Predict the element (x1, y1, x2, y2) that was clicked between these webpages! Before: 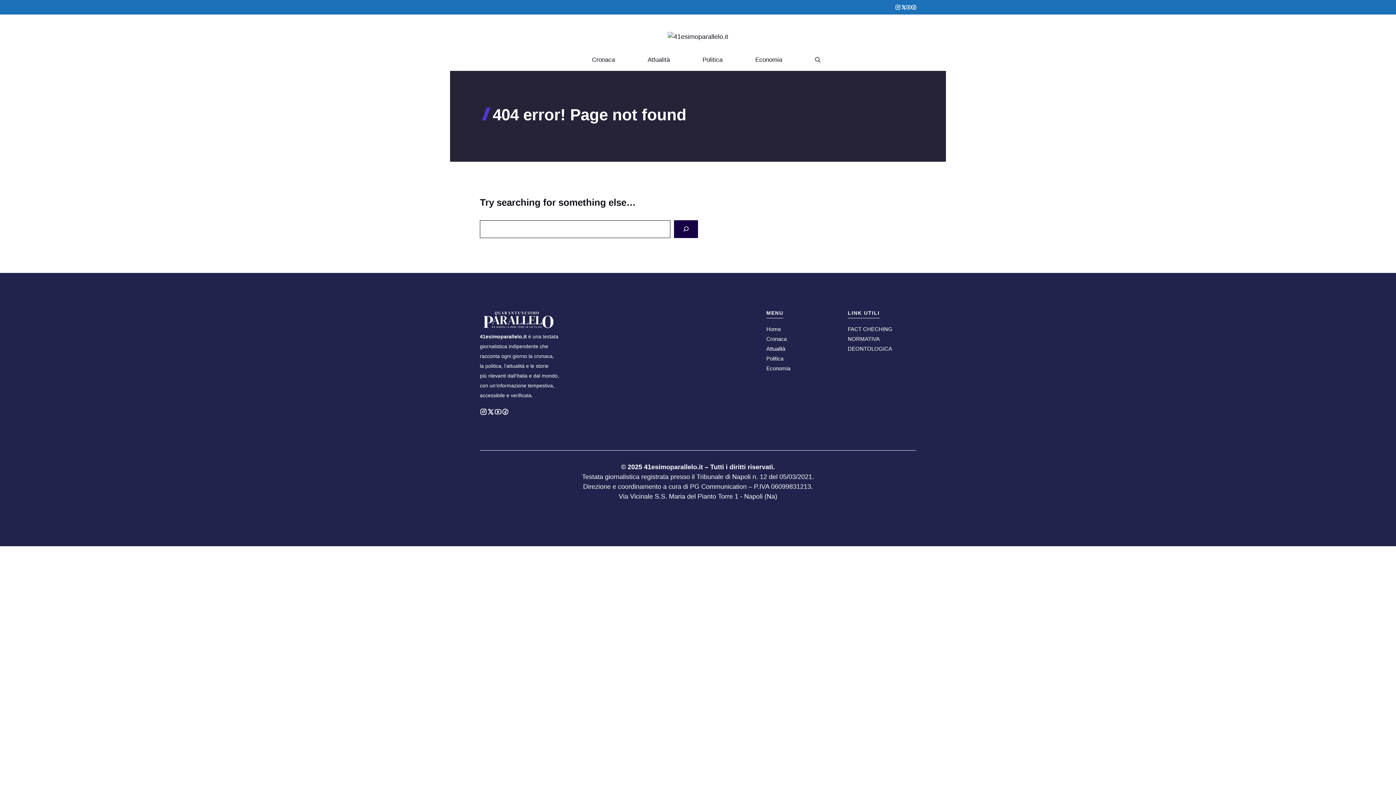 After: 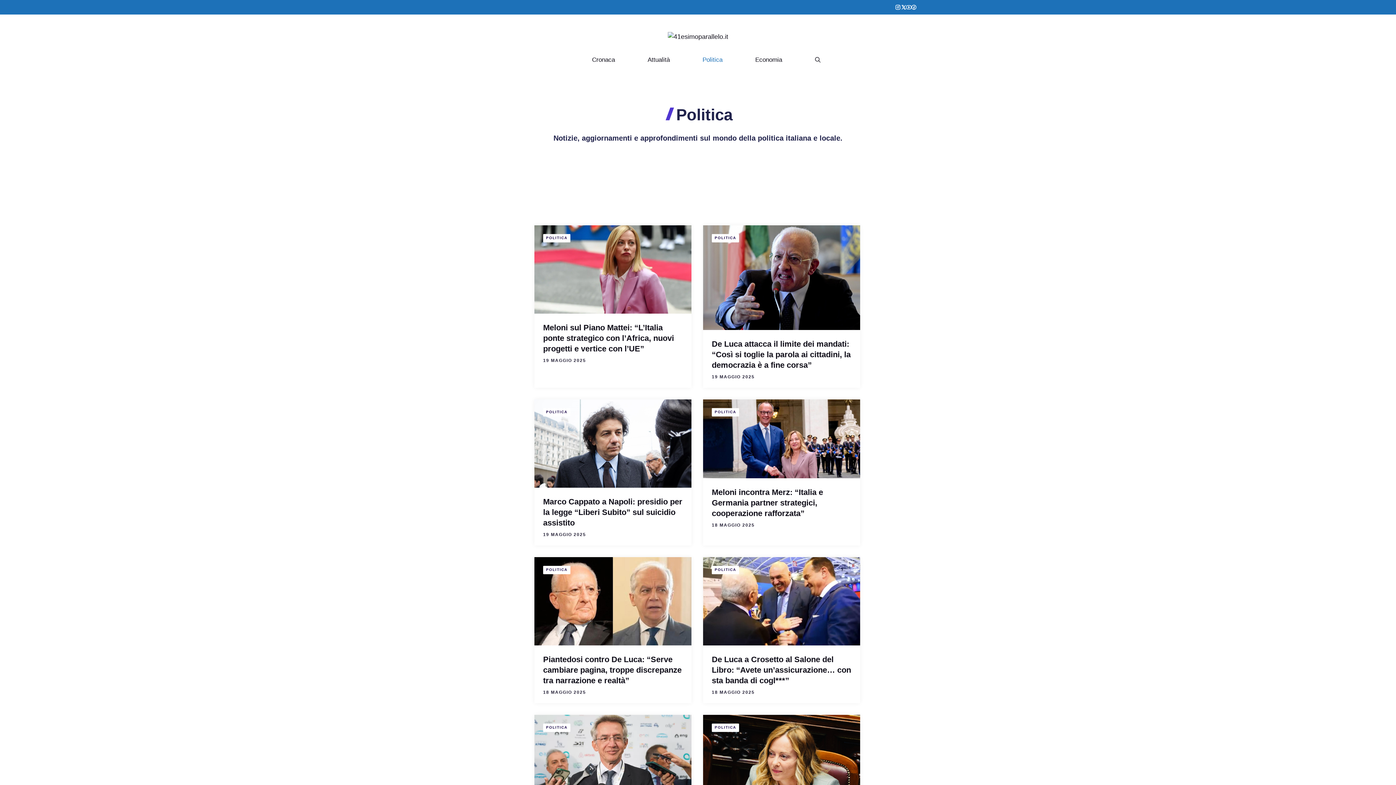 Action: label: Politica bbox: (766, 355, 783, 361)